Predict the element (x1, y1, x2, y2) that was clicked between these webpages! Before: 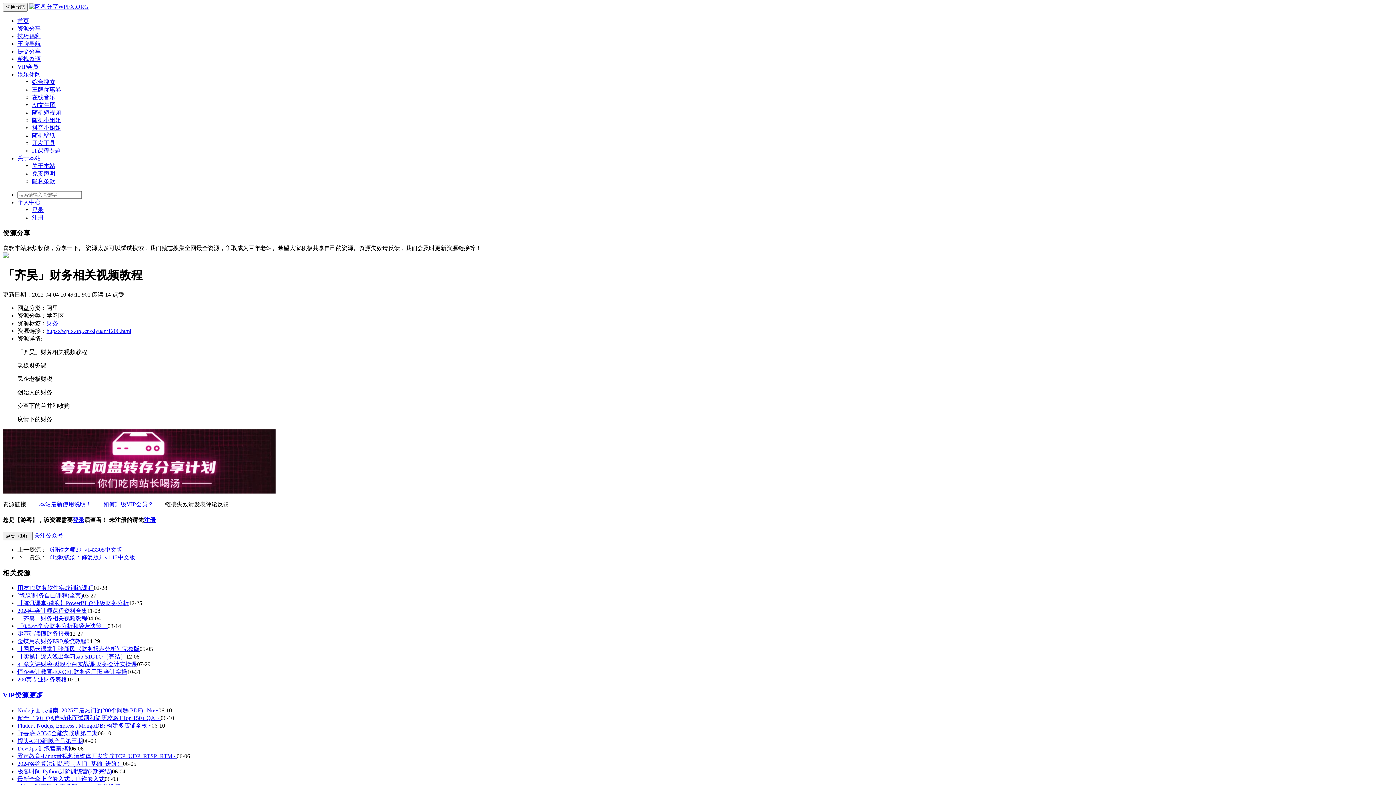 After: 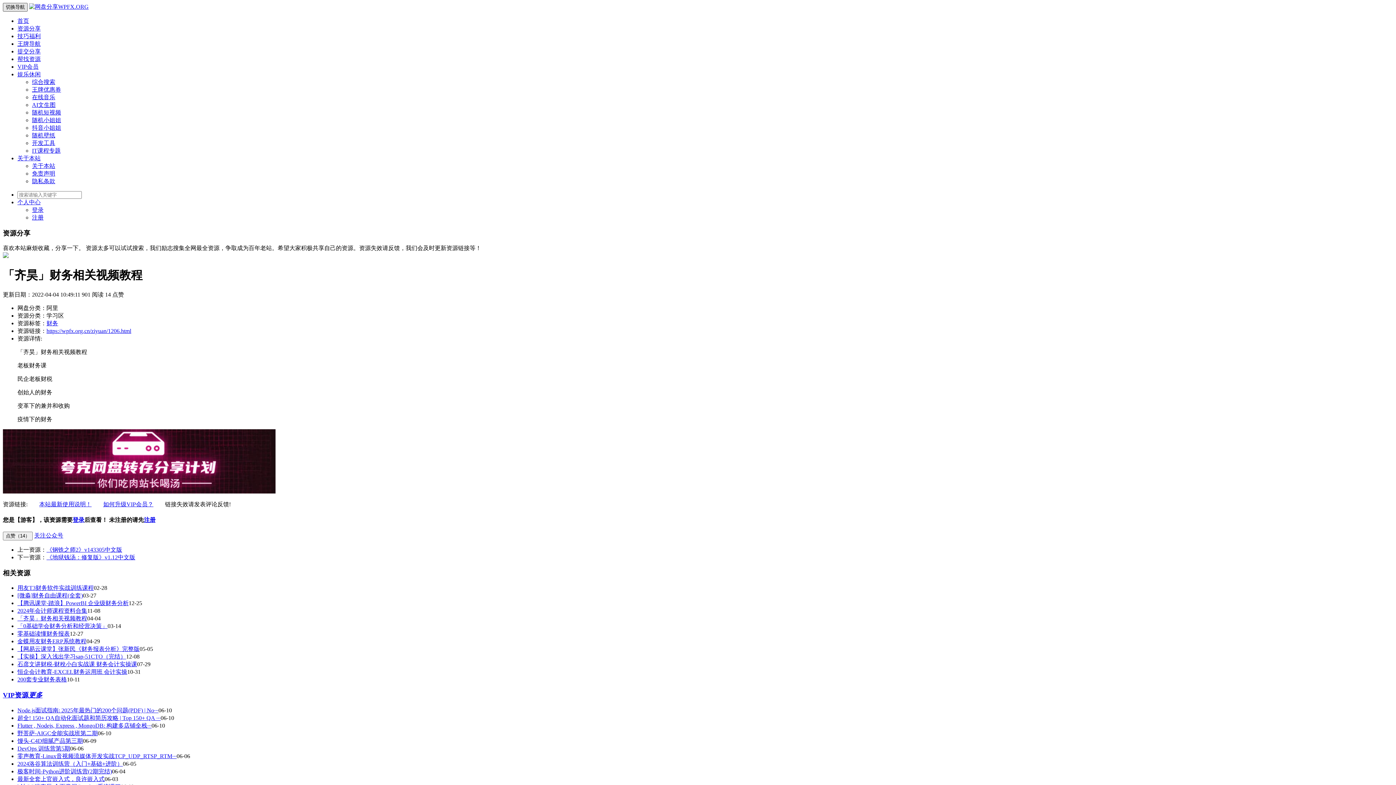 Action: bbox: (2, 2, 27, 11) label: 切换导航